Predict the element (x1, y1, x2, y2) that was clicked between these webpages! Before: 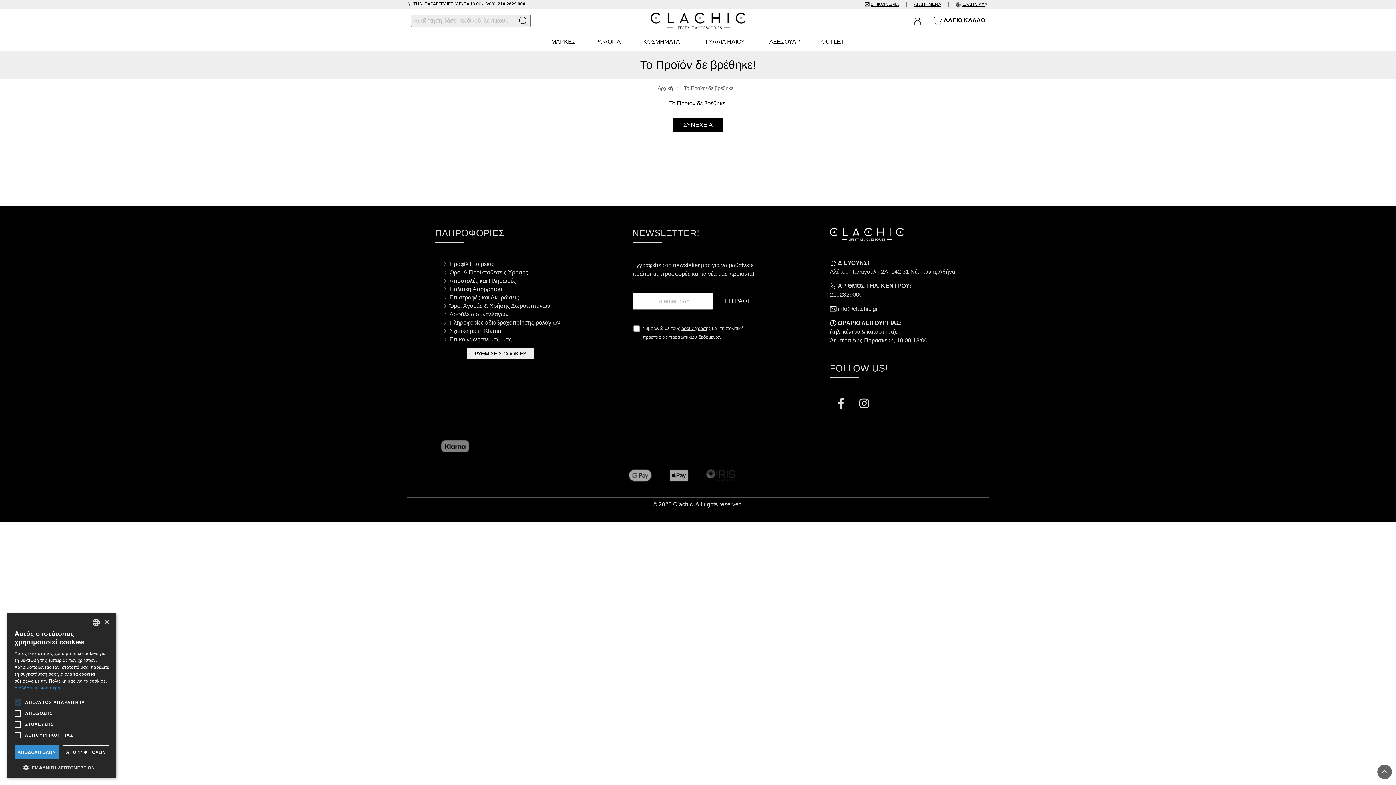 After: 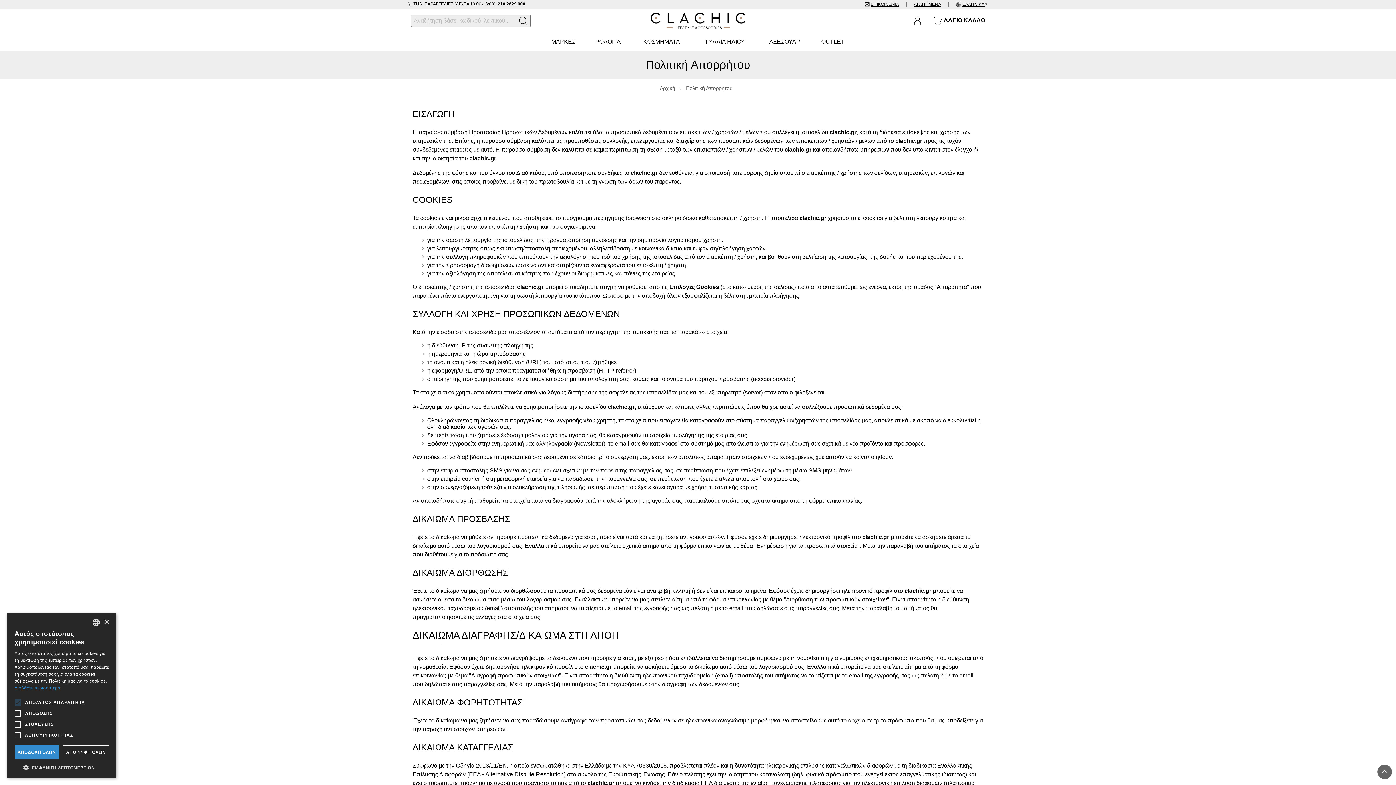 Action: bbox: (449, 286, 502, 292) label: Πολιτική Απορρήτου